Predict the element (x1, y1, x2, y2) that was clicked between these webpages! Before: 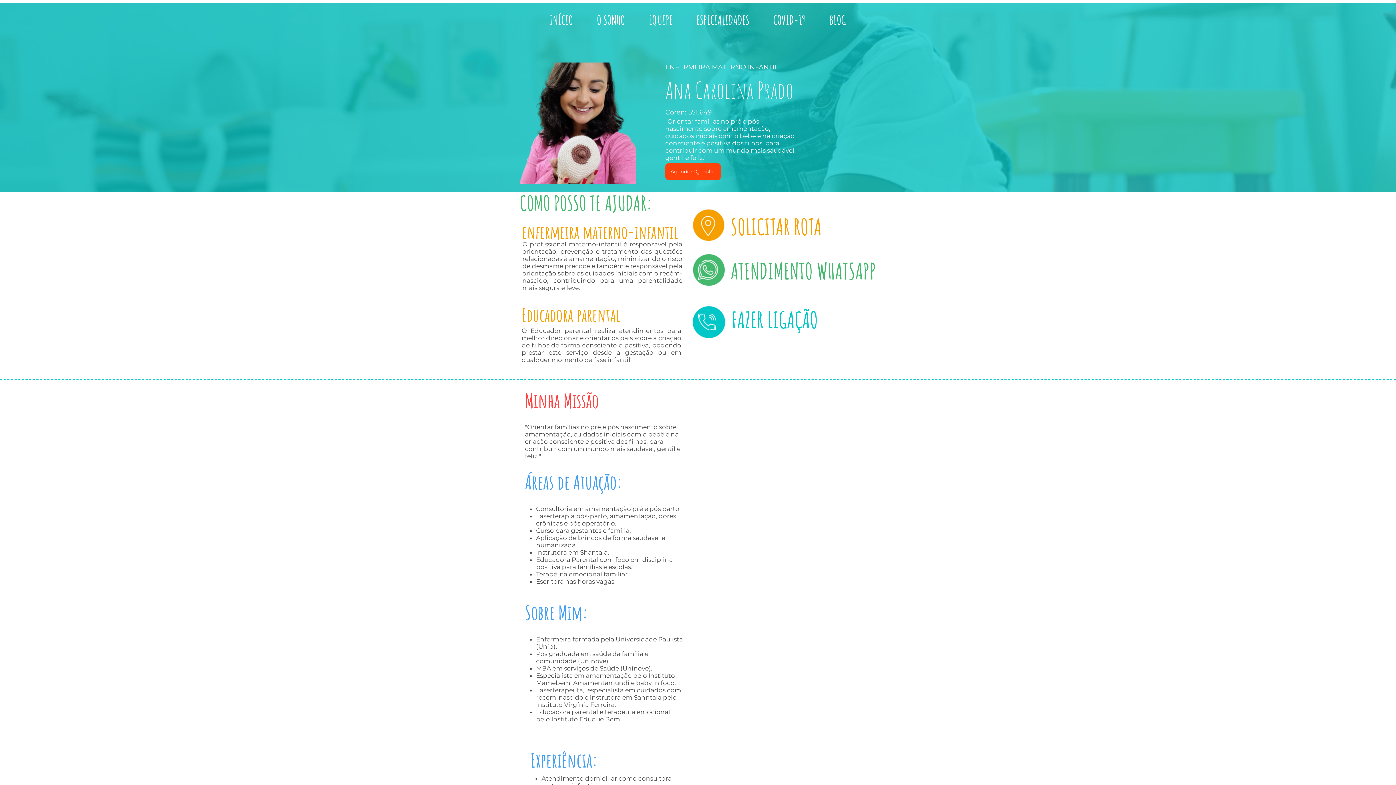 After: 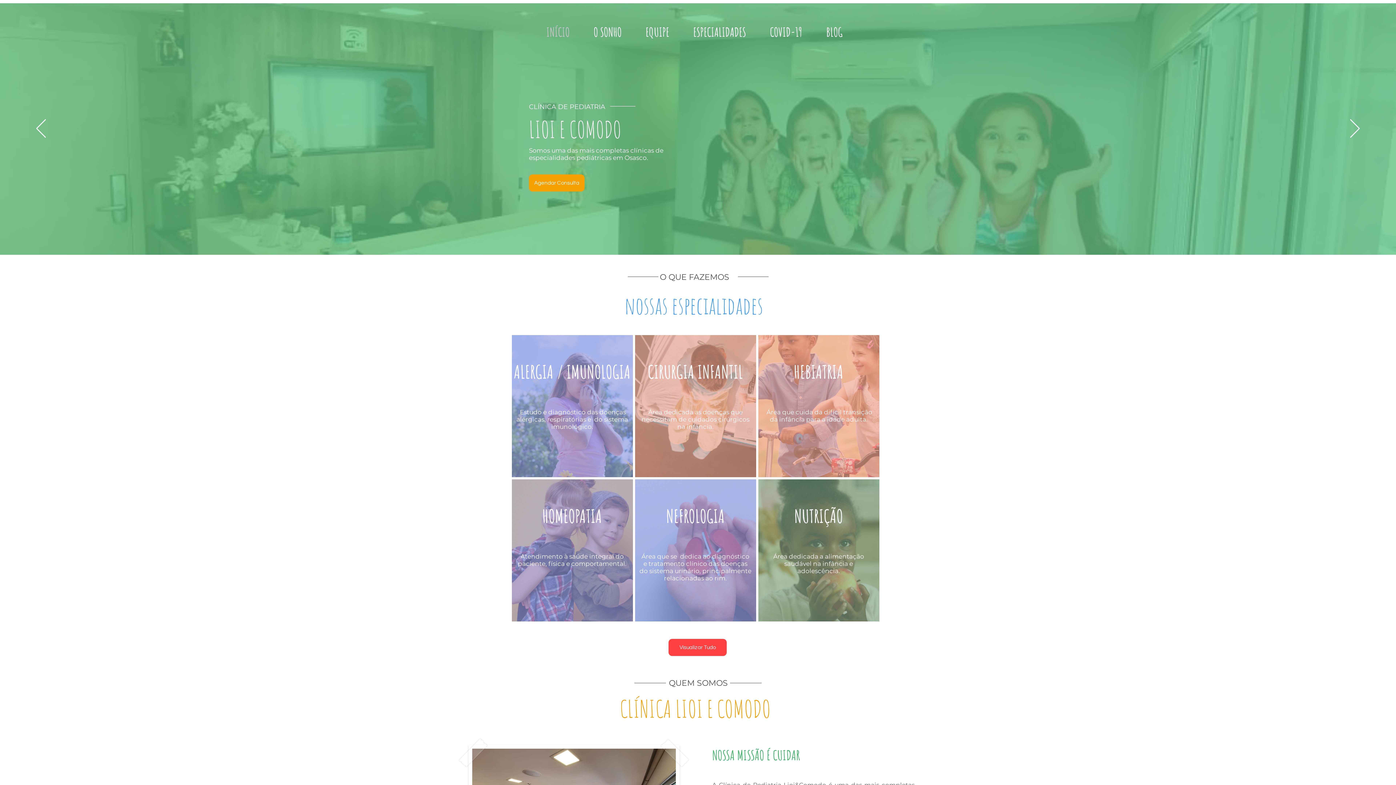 Action: label: INÍCIO bbox: (537, 10, 585, 29)